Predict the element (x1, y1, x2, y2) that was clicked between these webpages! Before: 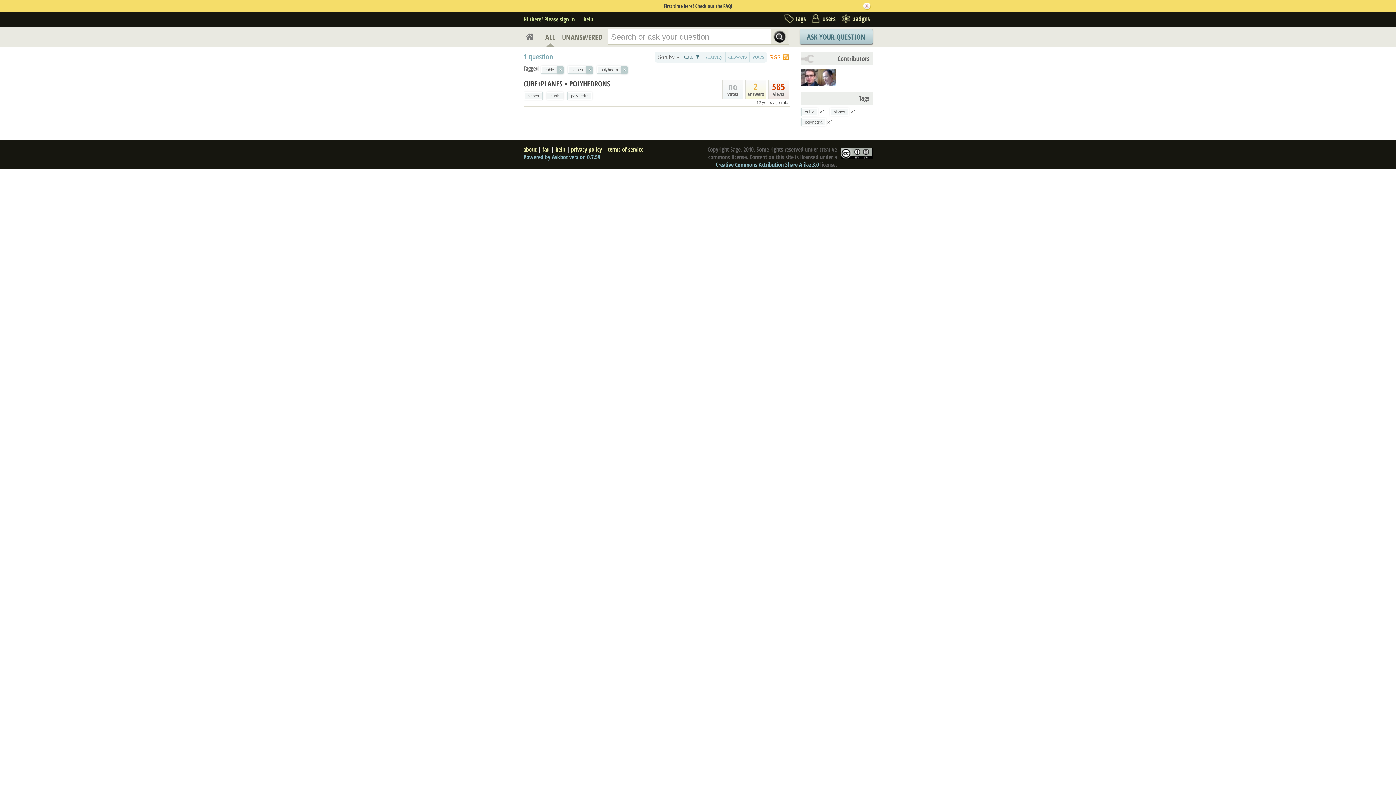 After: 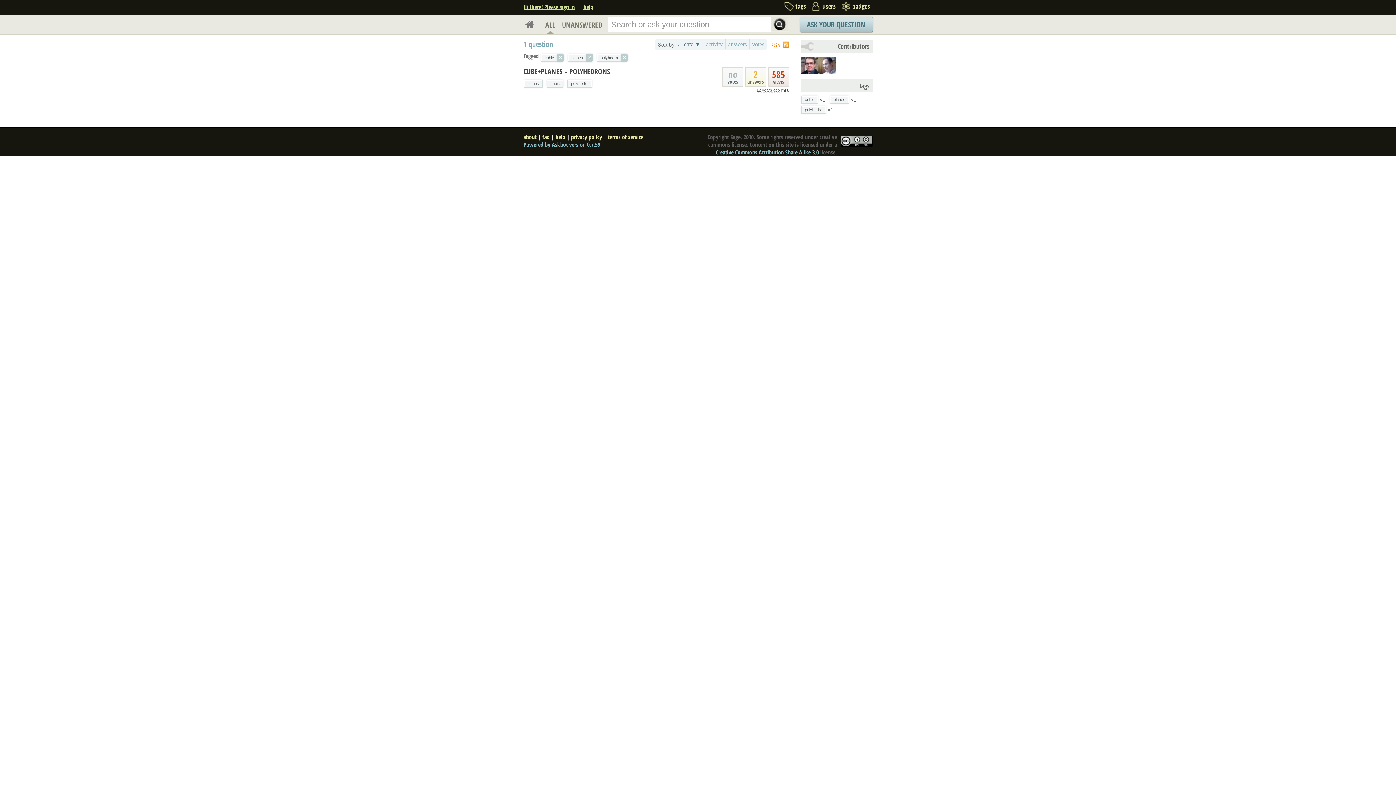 Action: label: ALL bbox: (545, 27, 555, 47)